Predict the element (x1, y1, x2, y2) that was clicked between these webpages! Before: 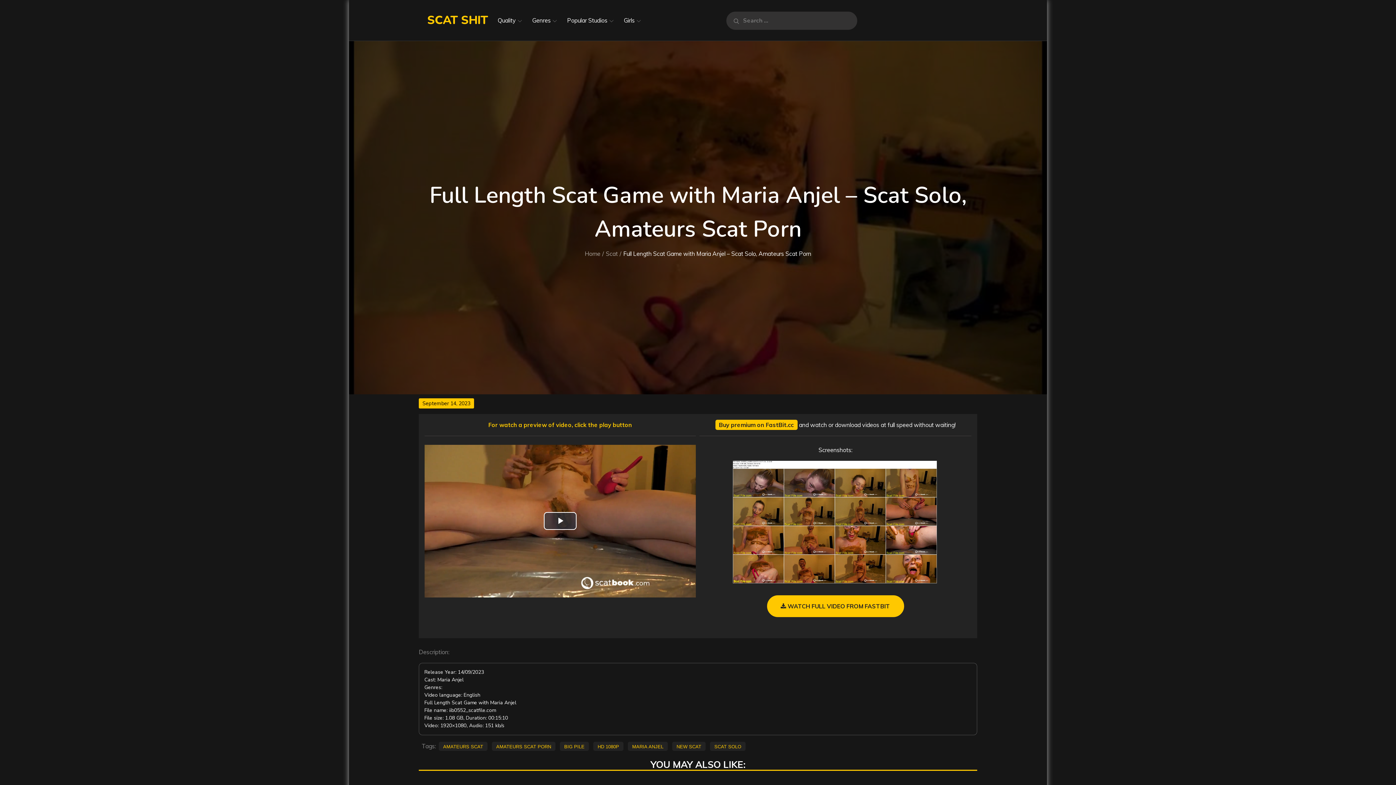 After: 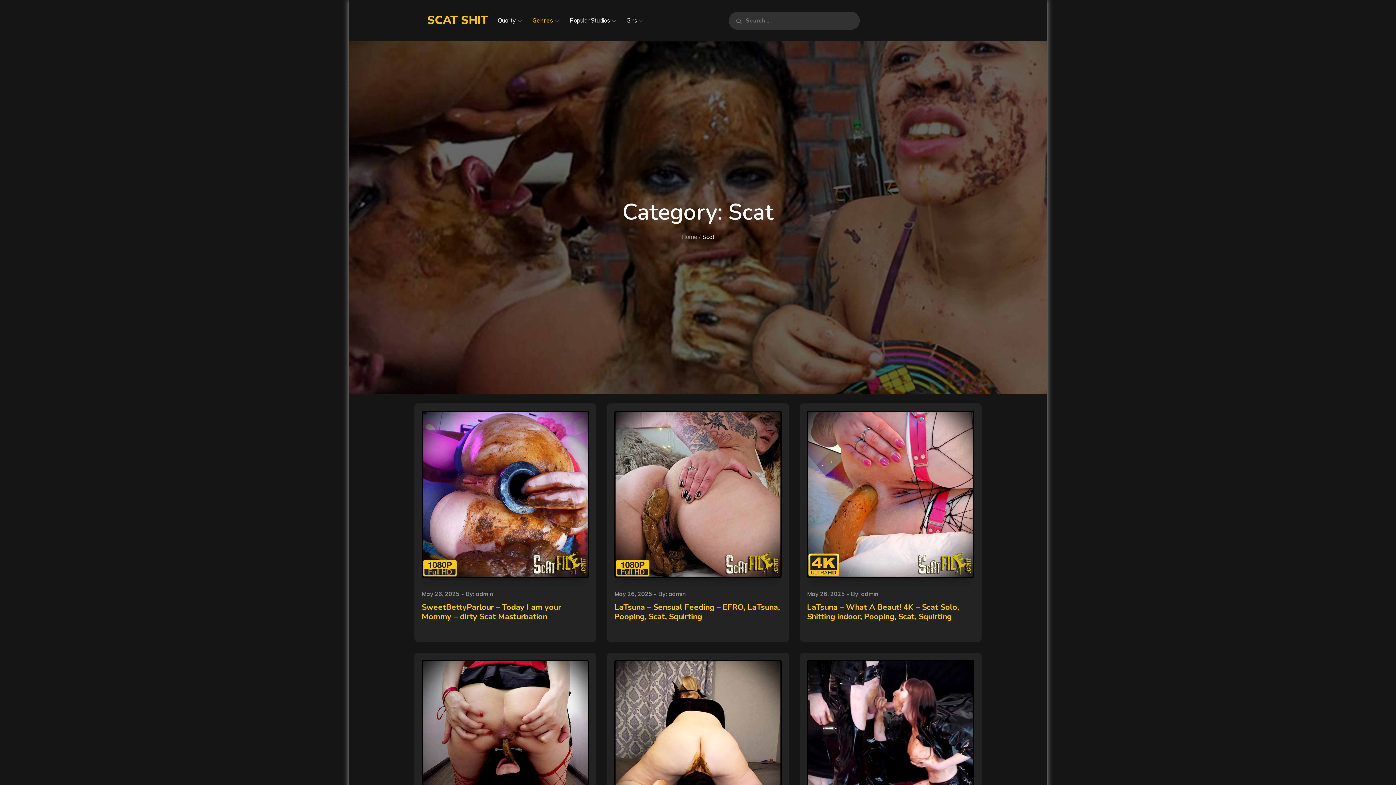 Action: label: Scat bbox: (606, 250, 618, 257)